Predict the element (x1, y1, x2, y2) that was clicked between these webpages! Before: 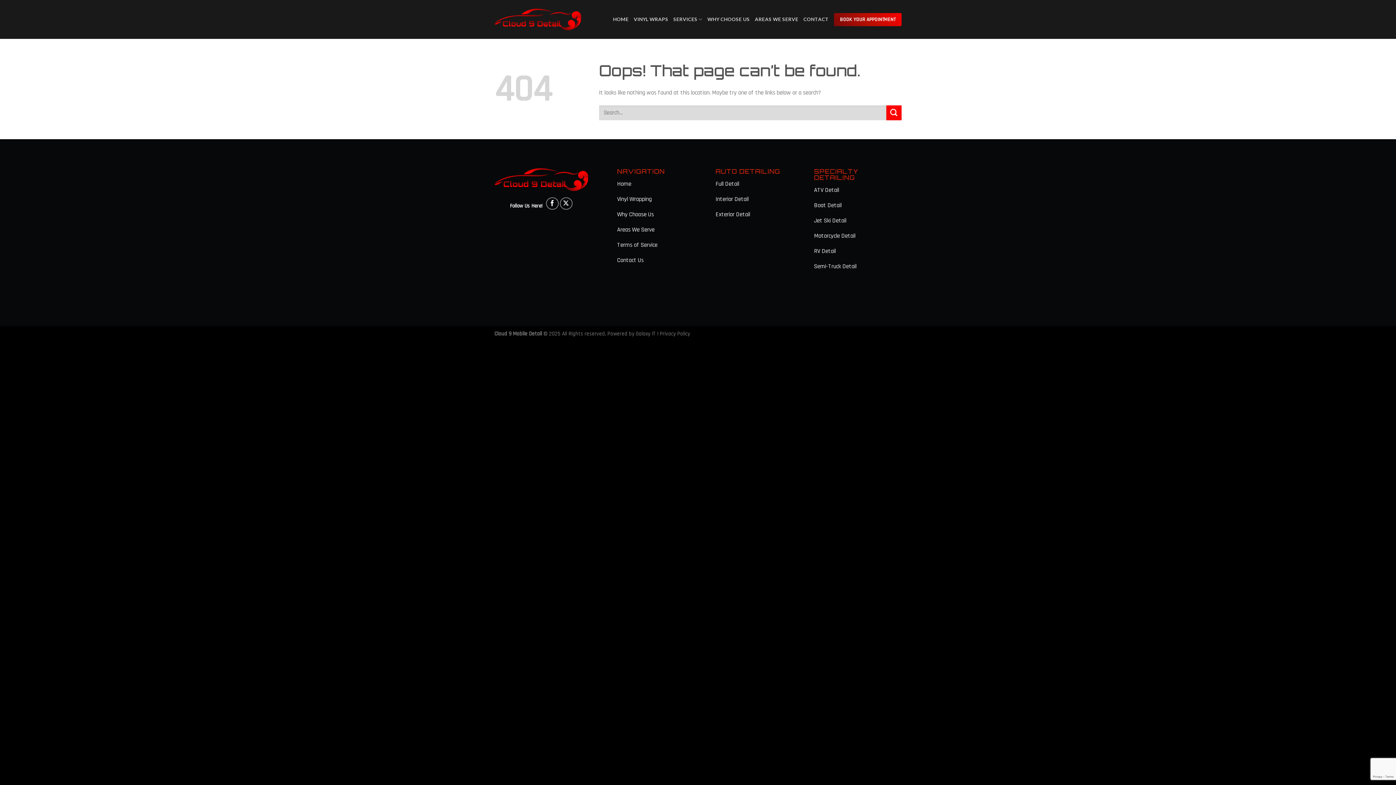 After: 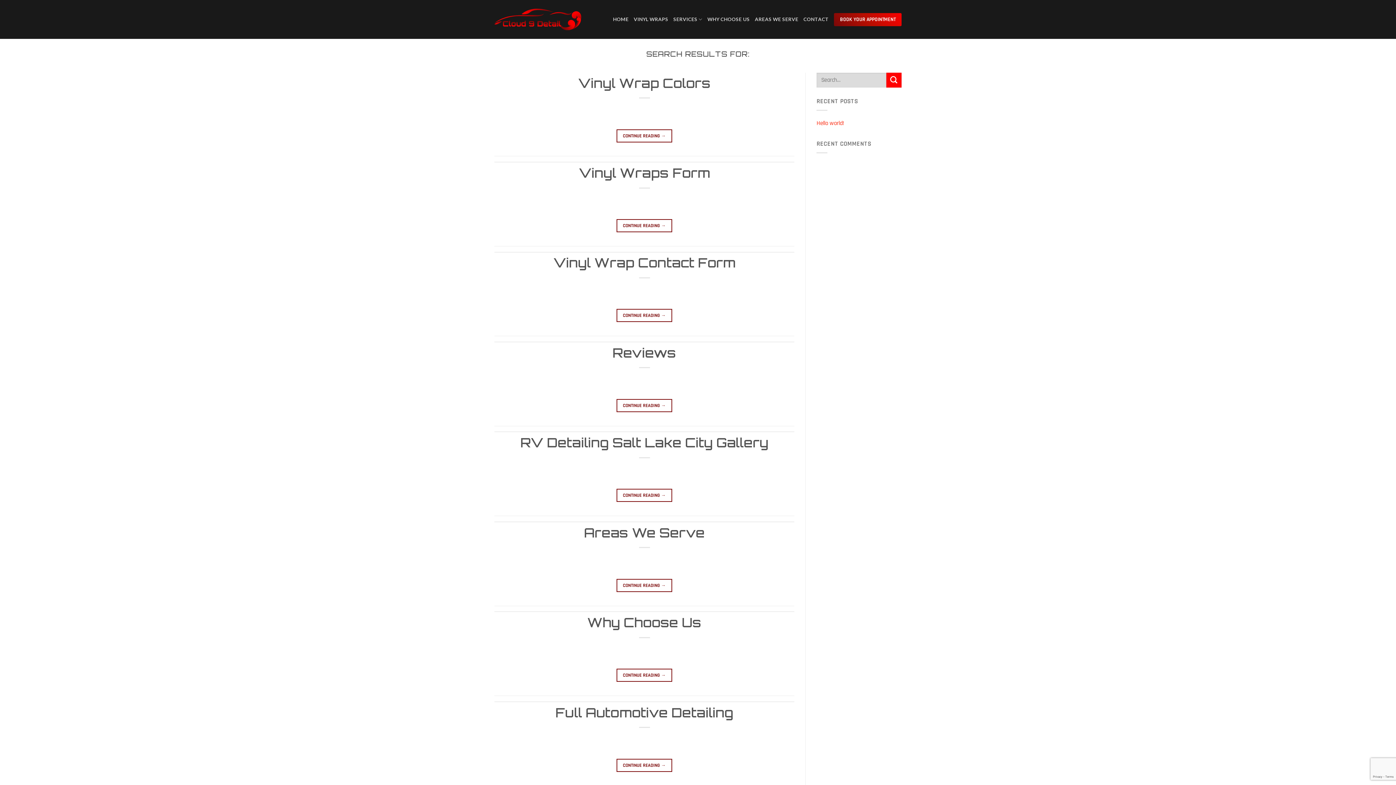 Action: bbox: (886, 105, 901, 120) label: Submit